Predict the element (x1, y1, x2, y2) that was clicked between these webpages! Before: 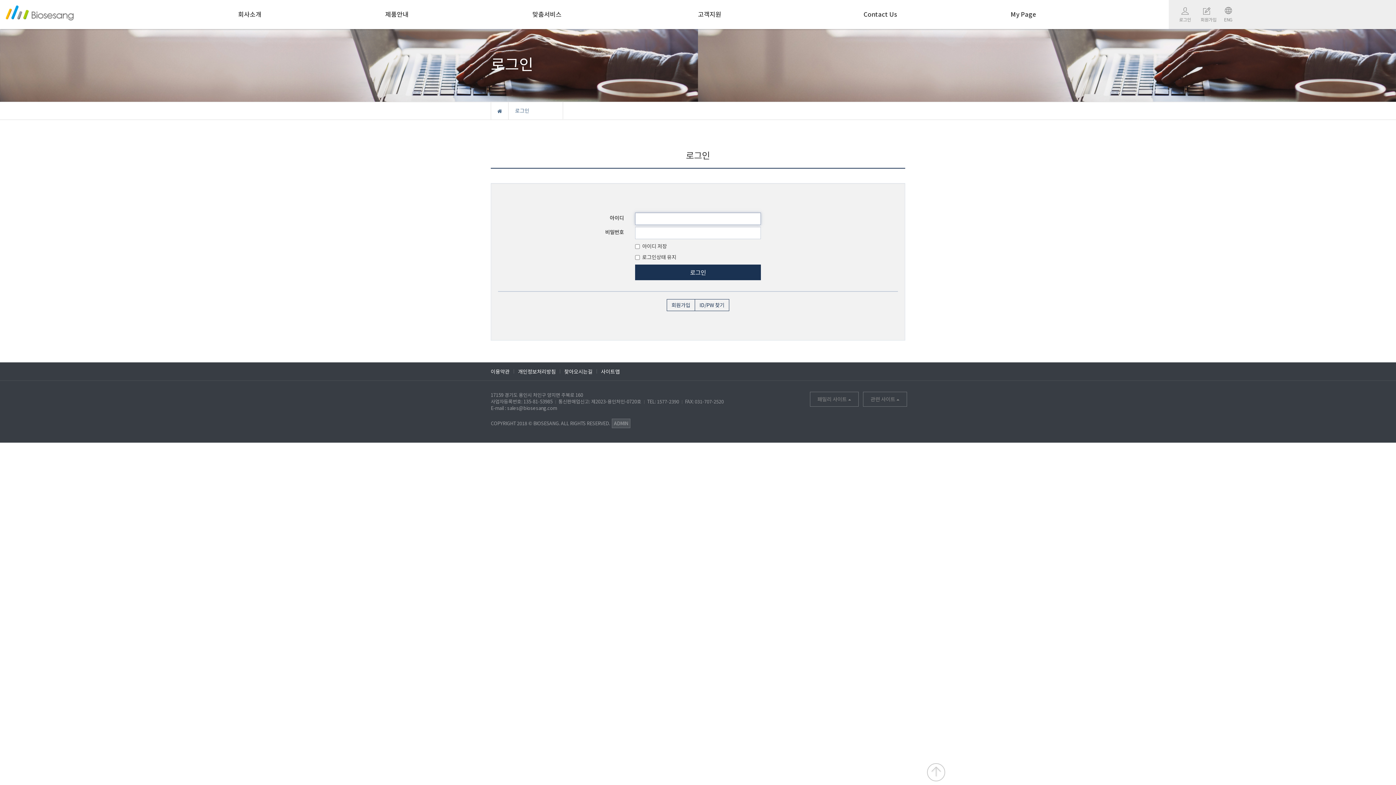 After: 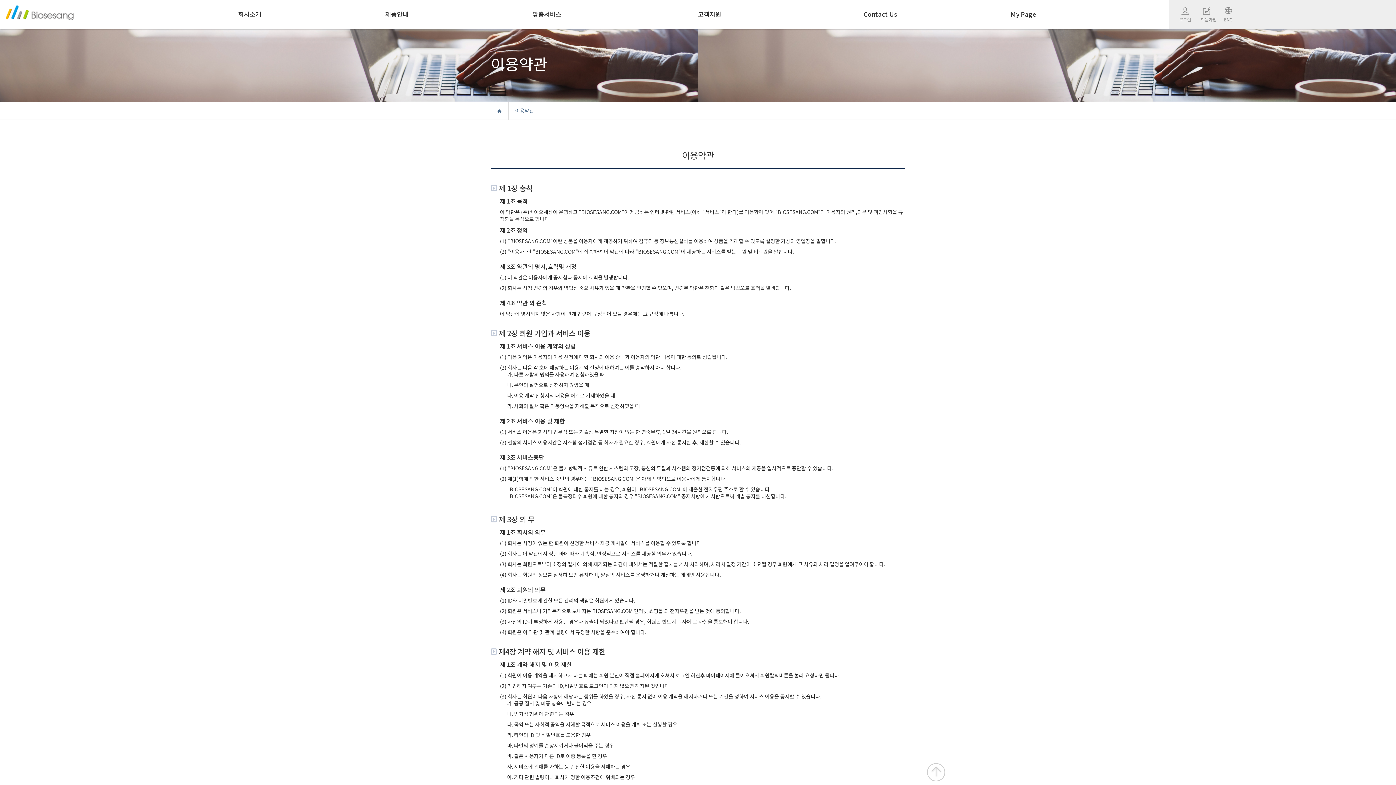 Action: bbox: (490, 362, 509, 380) label: 이용약관